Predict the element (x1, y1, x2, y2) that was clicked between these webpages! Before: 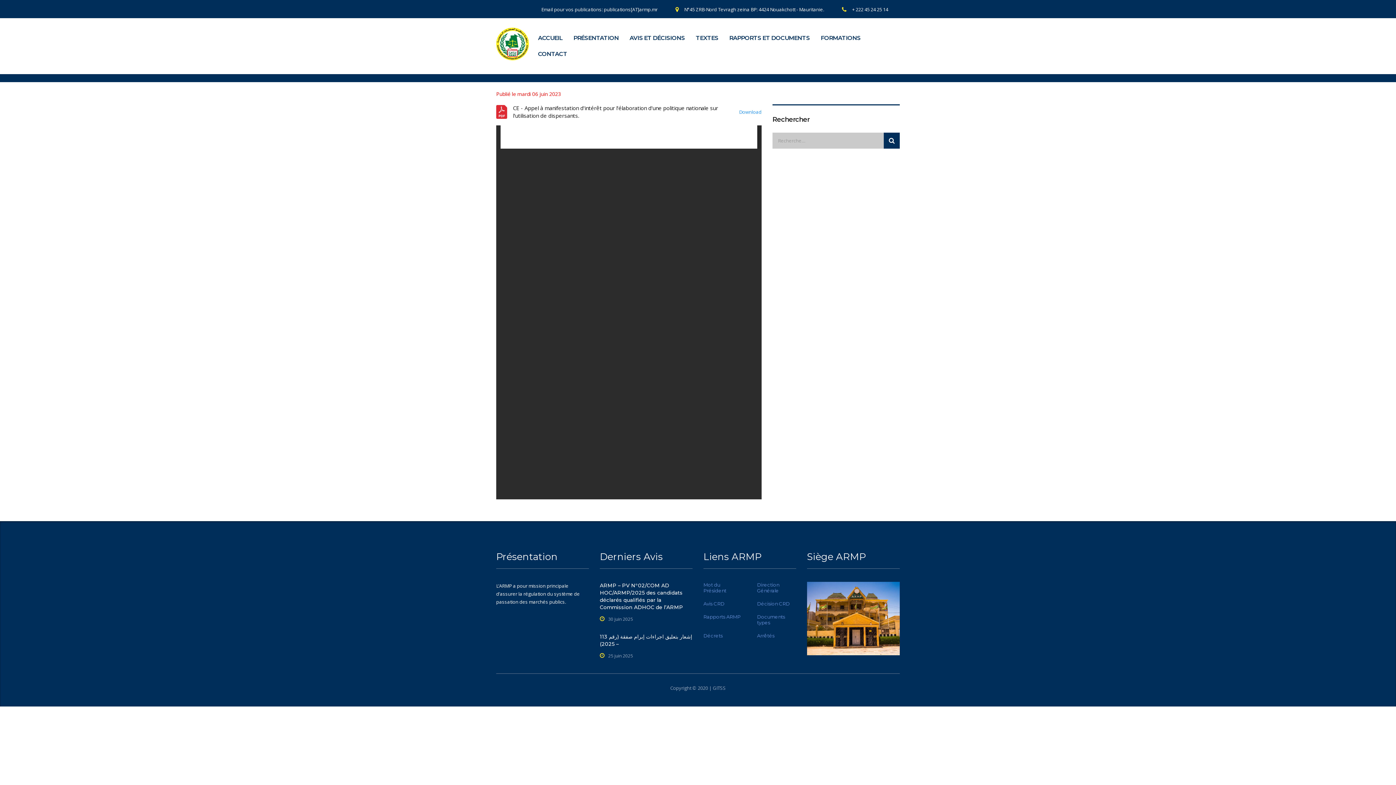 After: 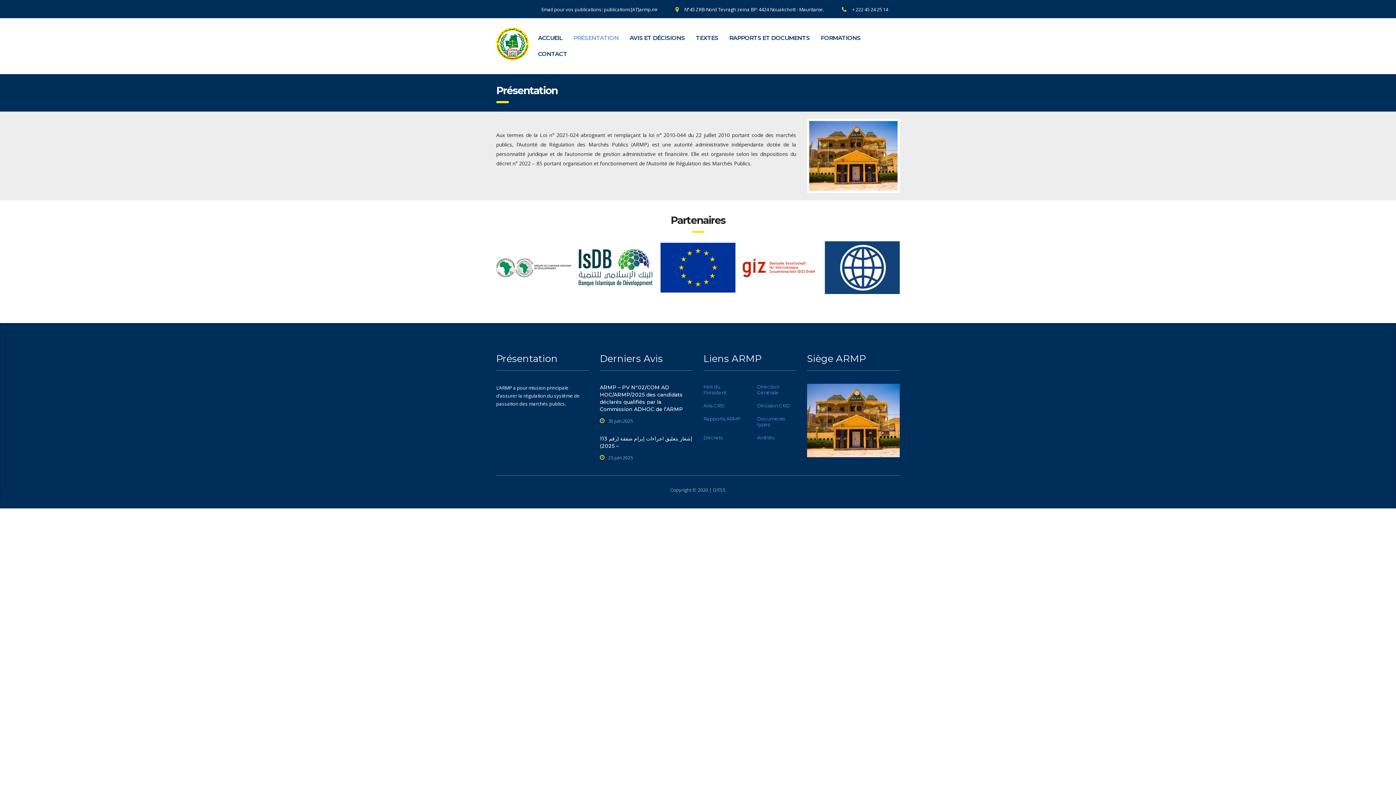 Action: bbox: (568, 30, 624, 46) label: PRÉSENTATION